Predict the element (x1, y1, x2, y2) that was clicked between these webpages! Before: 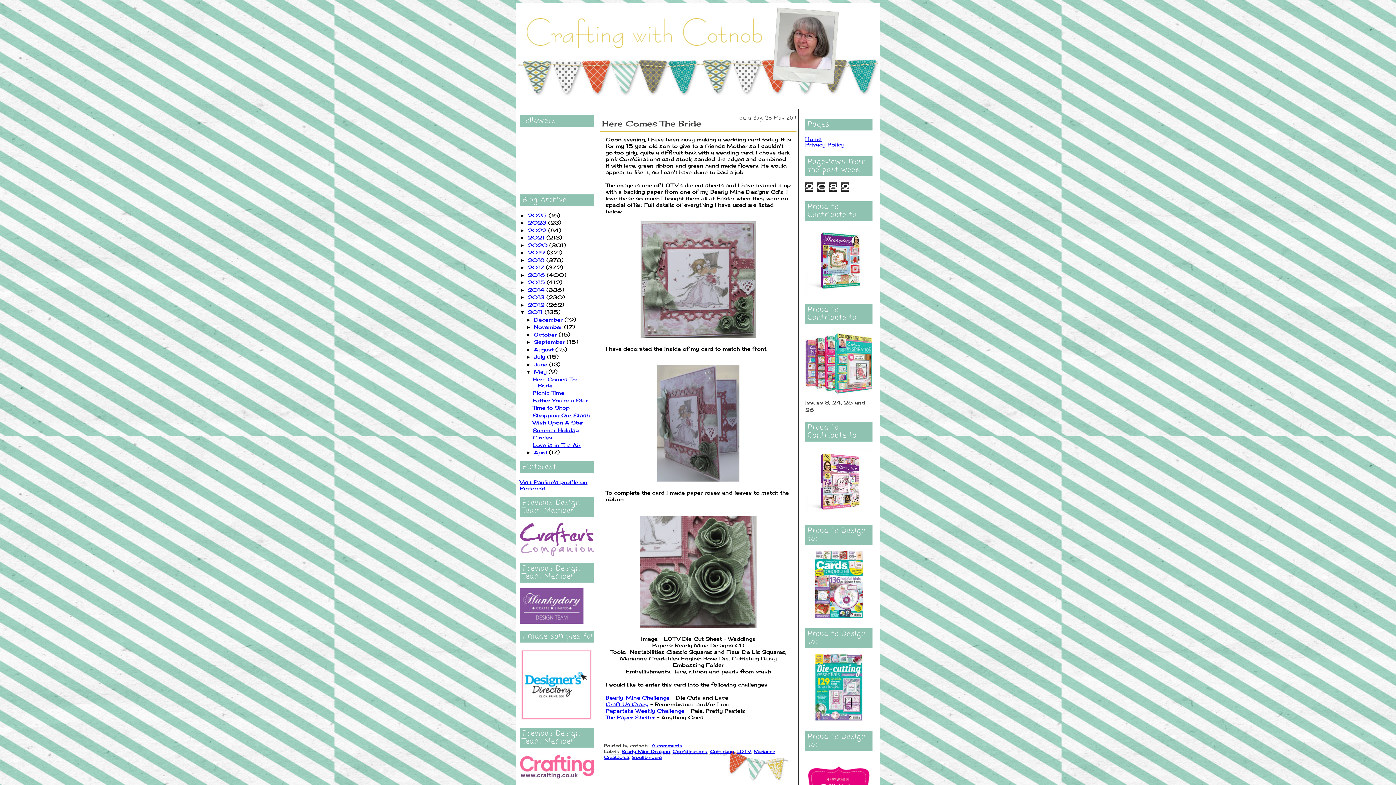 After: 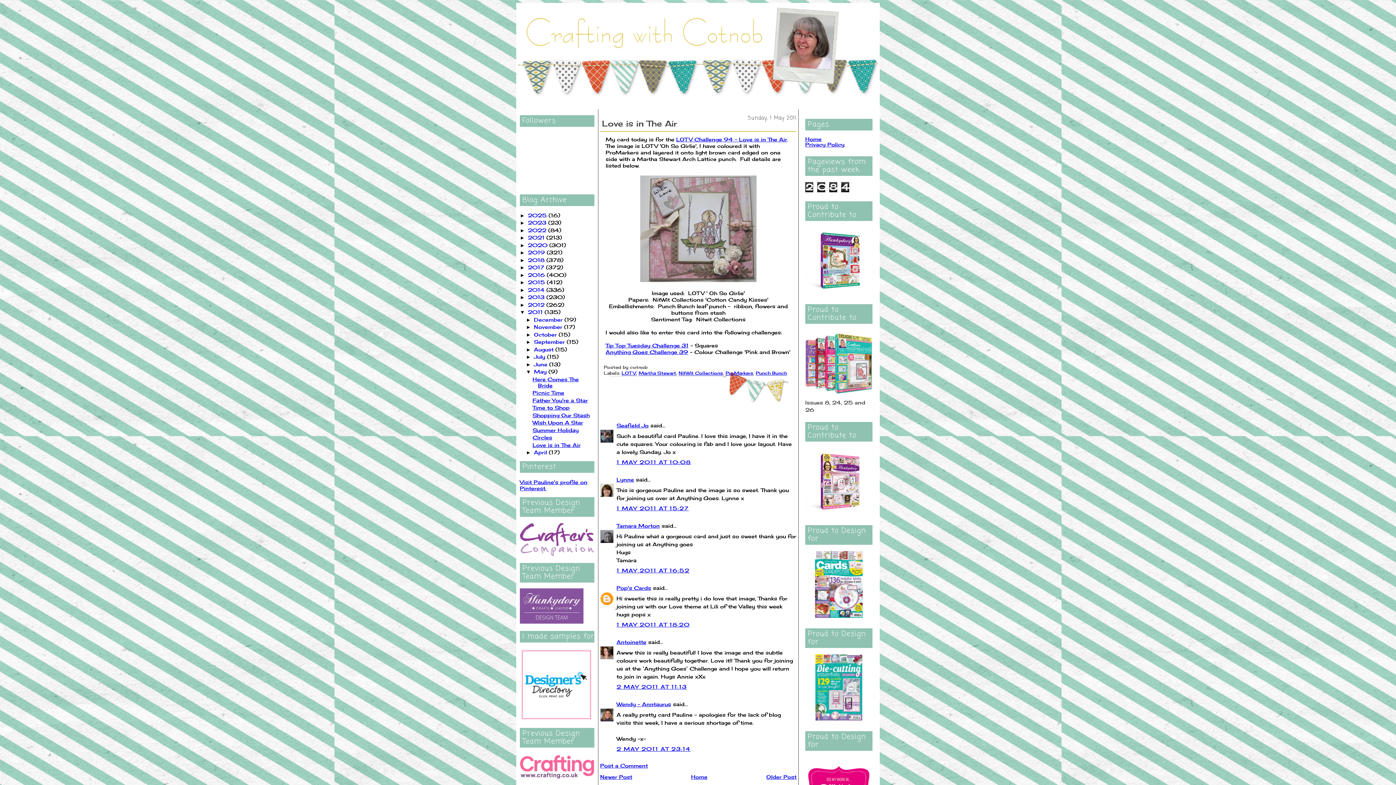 Action: label: Love is in The Air bbox: (532, 442, 580, 448)